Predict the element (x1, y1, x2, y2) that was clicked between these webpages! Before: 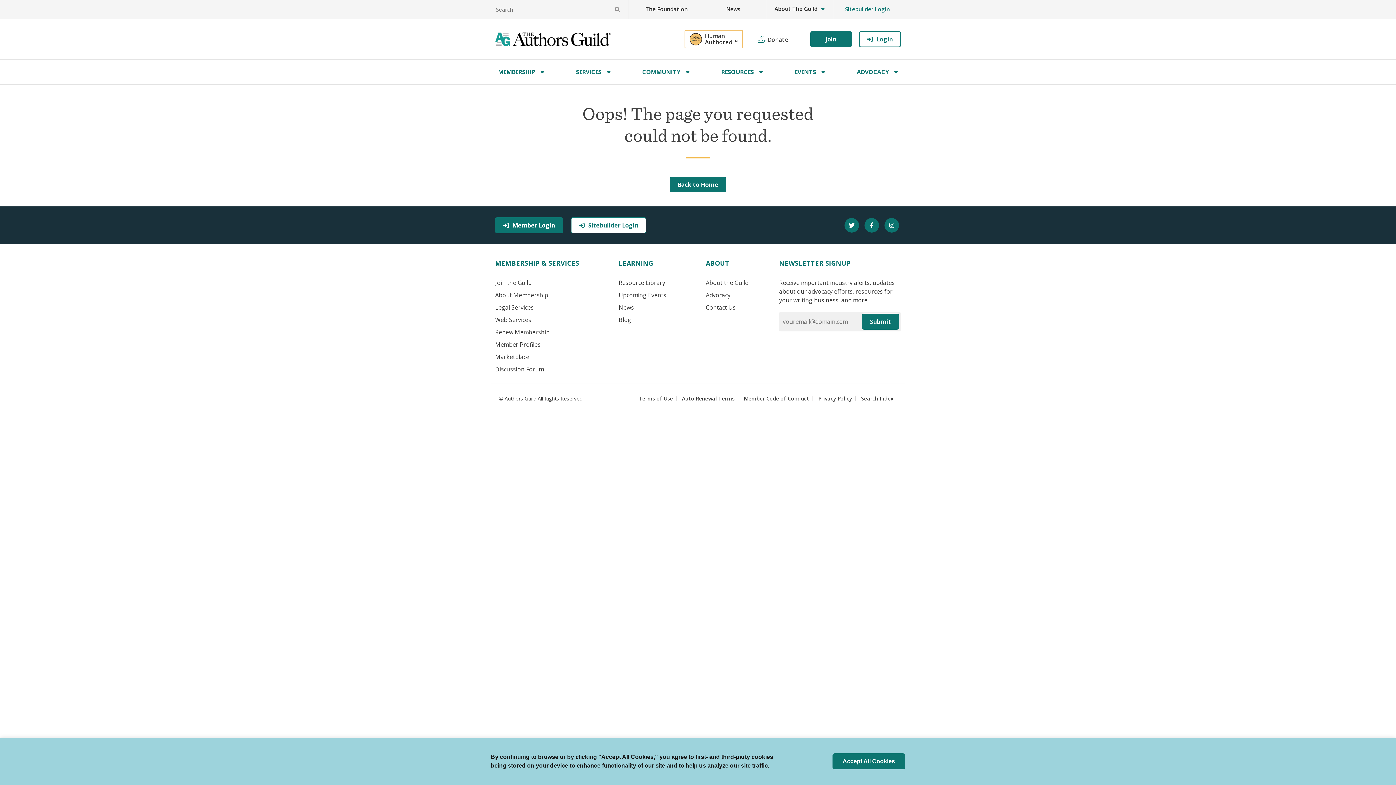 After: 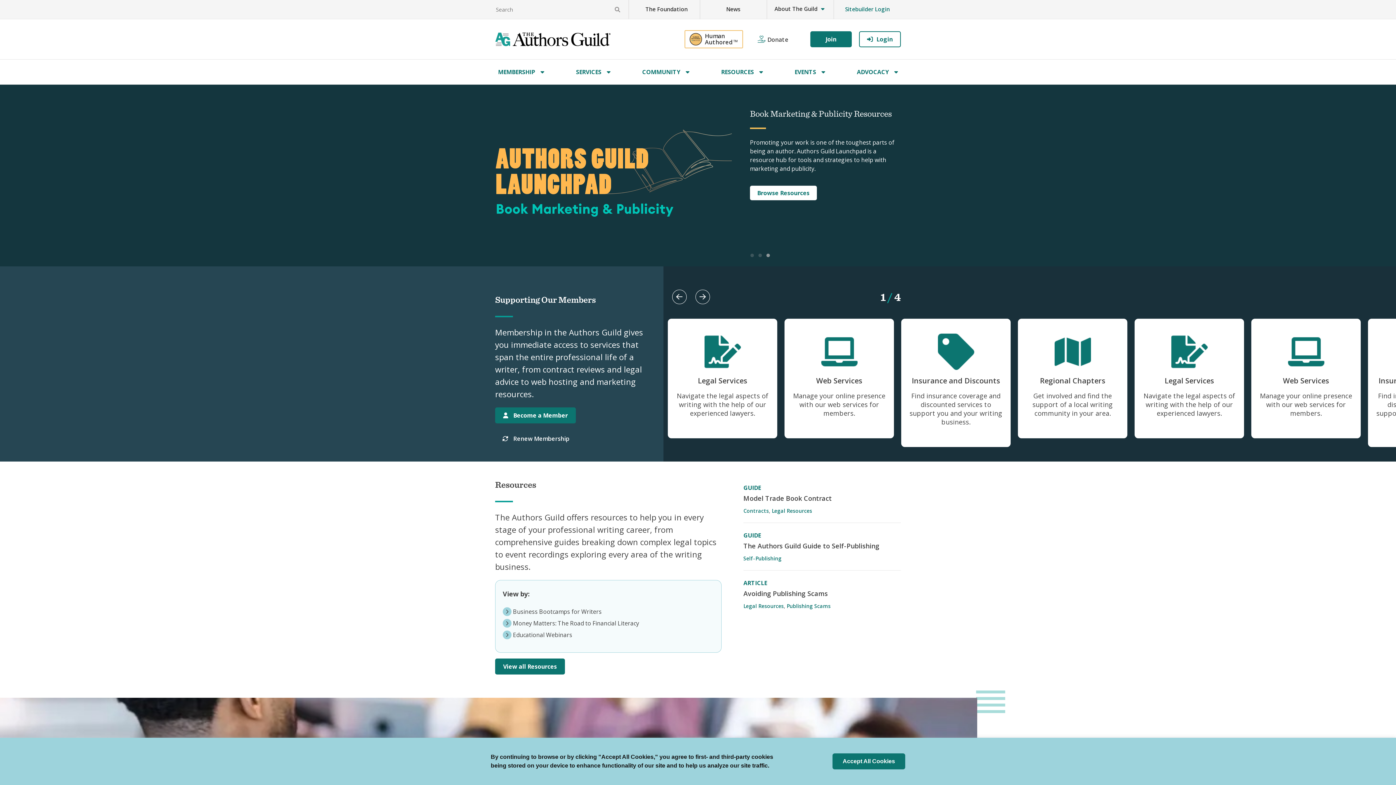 Action: label: Back to Home bbox: (669, 177, 726, 192)